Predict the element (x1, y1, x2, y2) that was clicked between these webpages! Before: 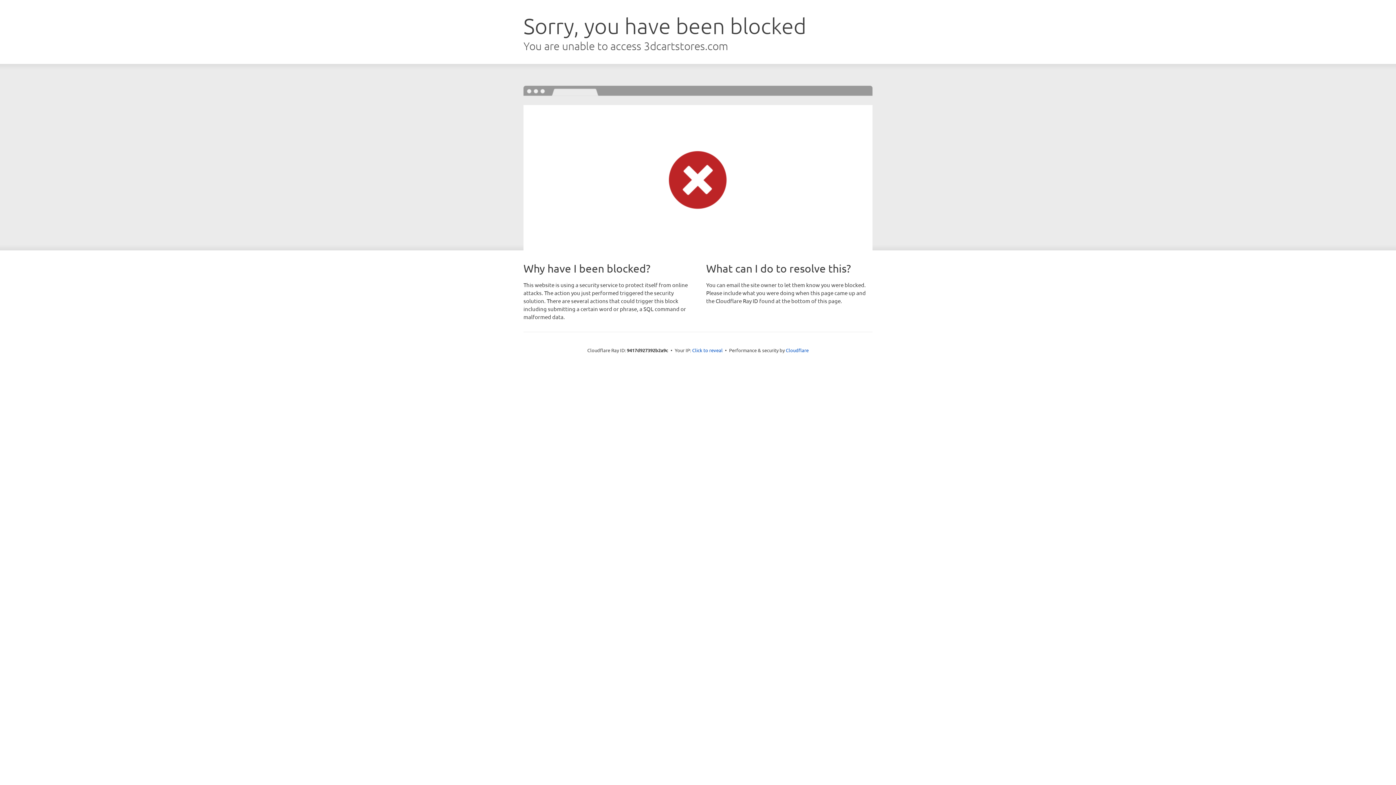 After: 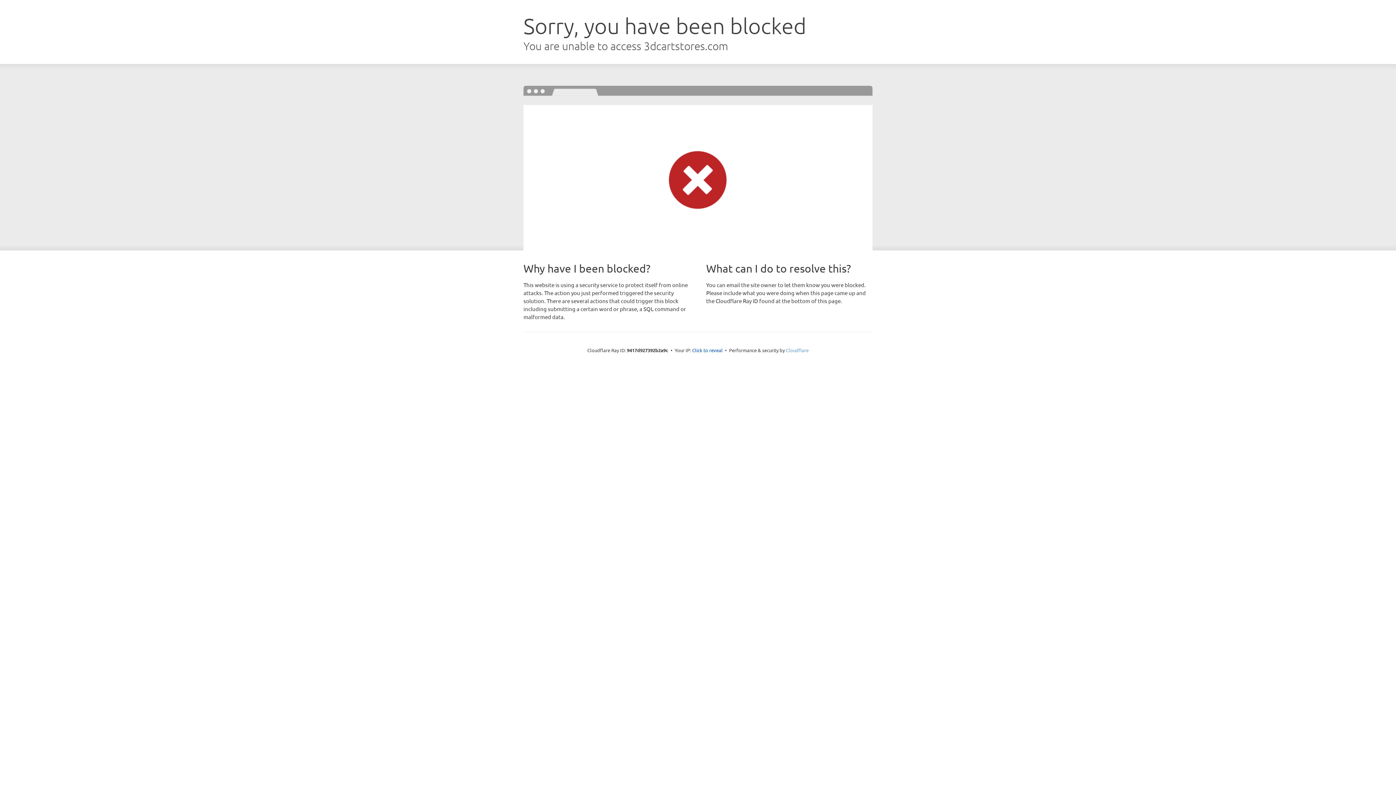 Action: label: Cloudflare bbox: (786, 347, 808, 353)